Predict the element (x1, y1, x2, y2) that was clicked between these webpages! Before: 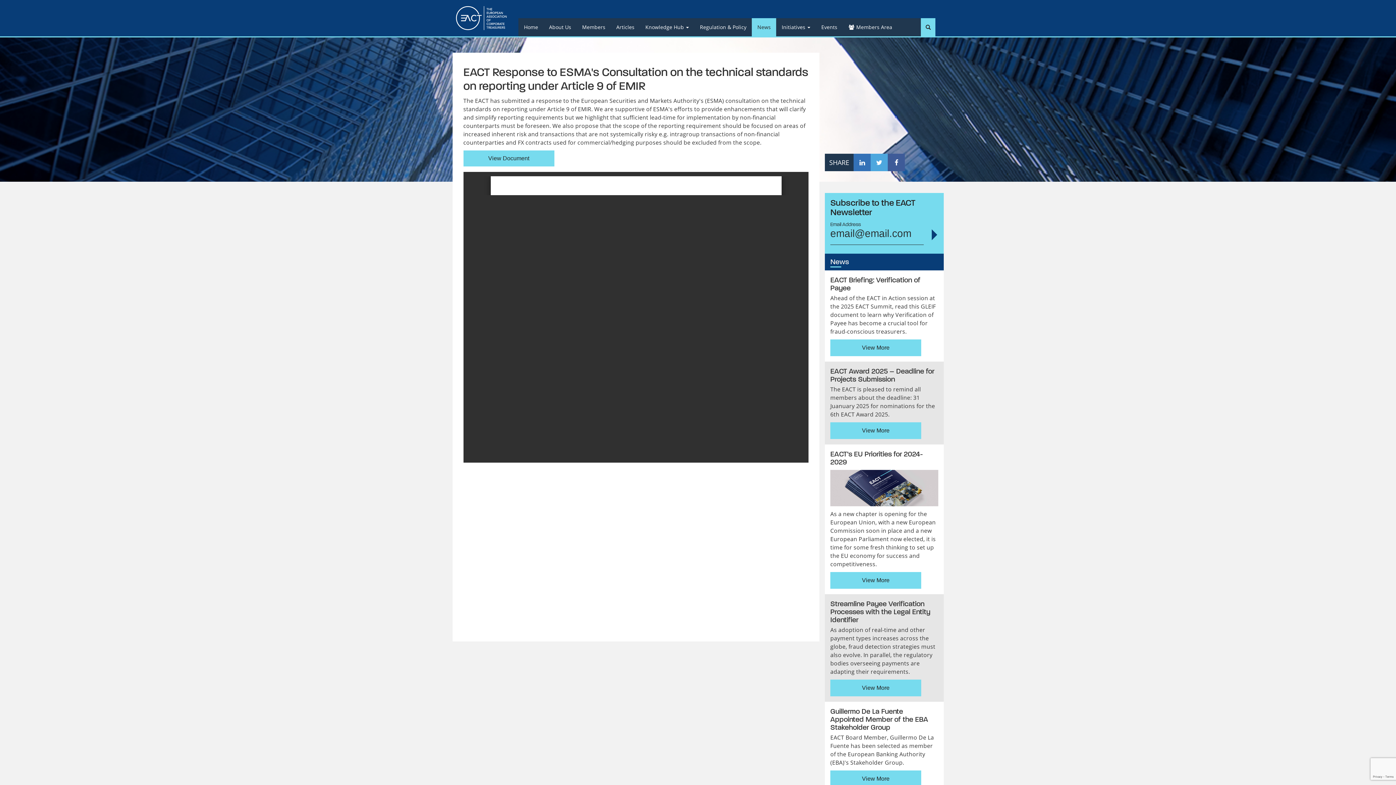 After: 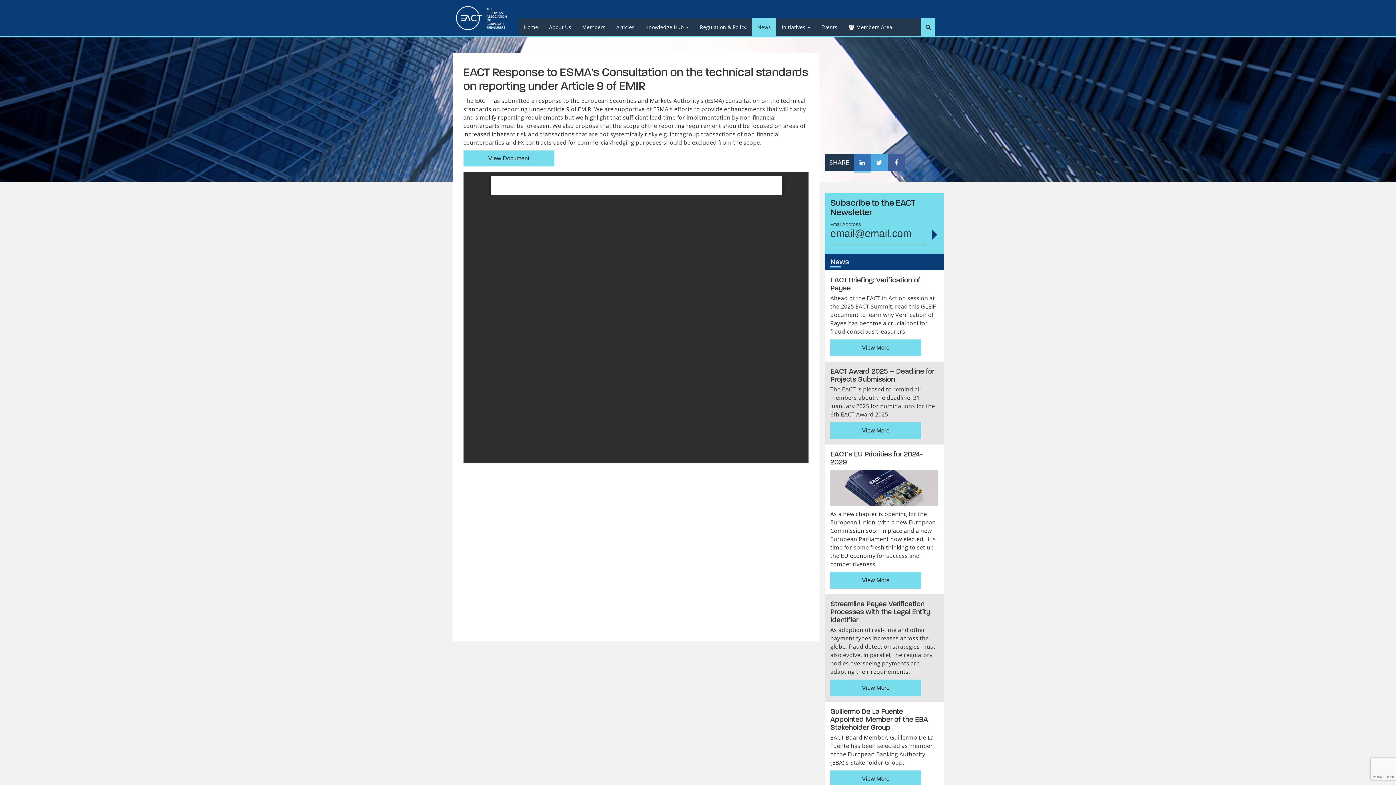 Action: bbox: (853, 160, 870, 177)